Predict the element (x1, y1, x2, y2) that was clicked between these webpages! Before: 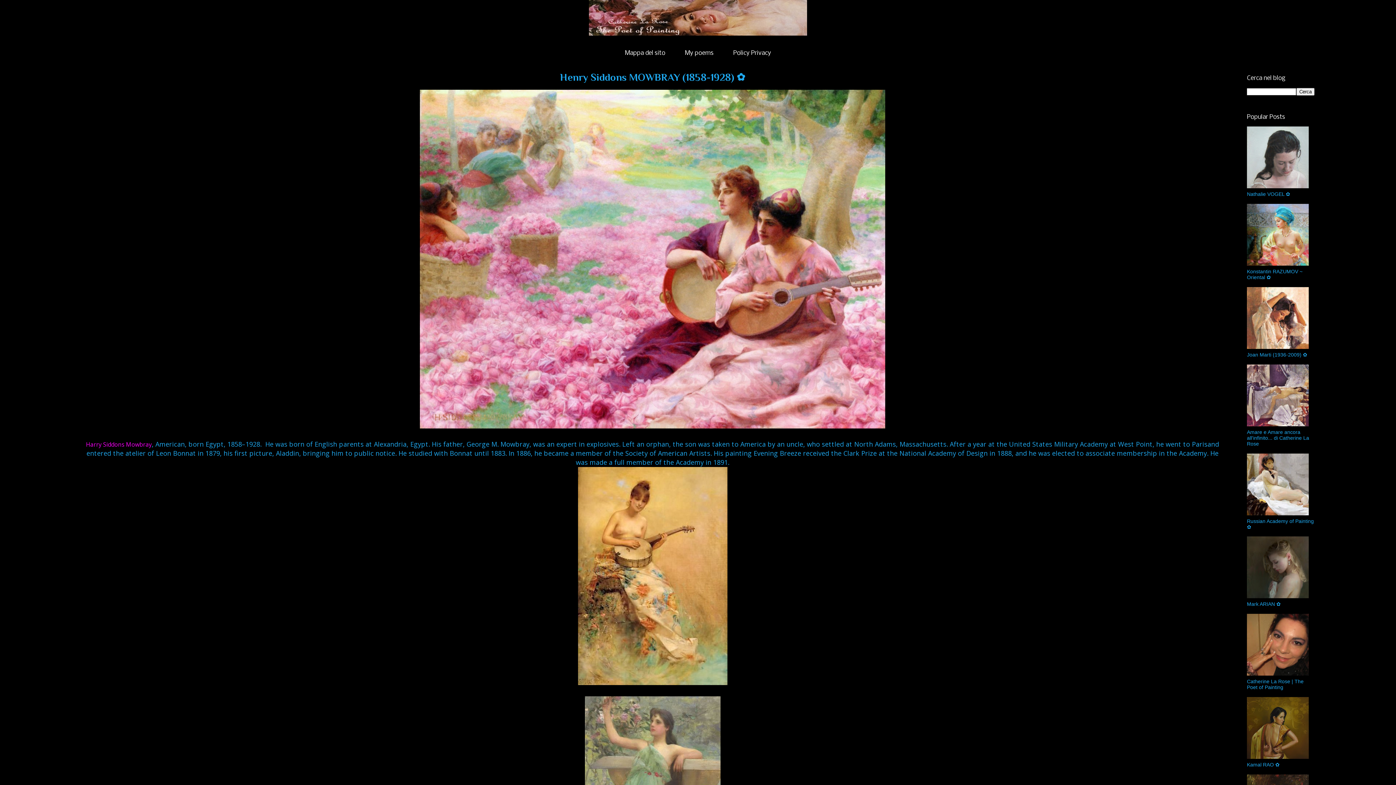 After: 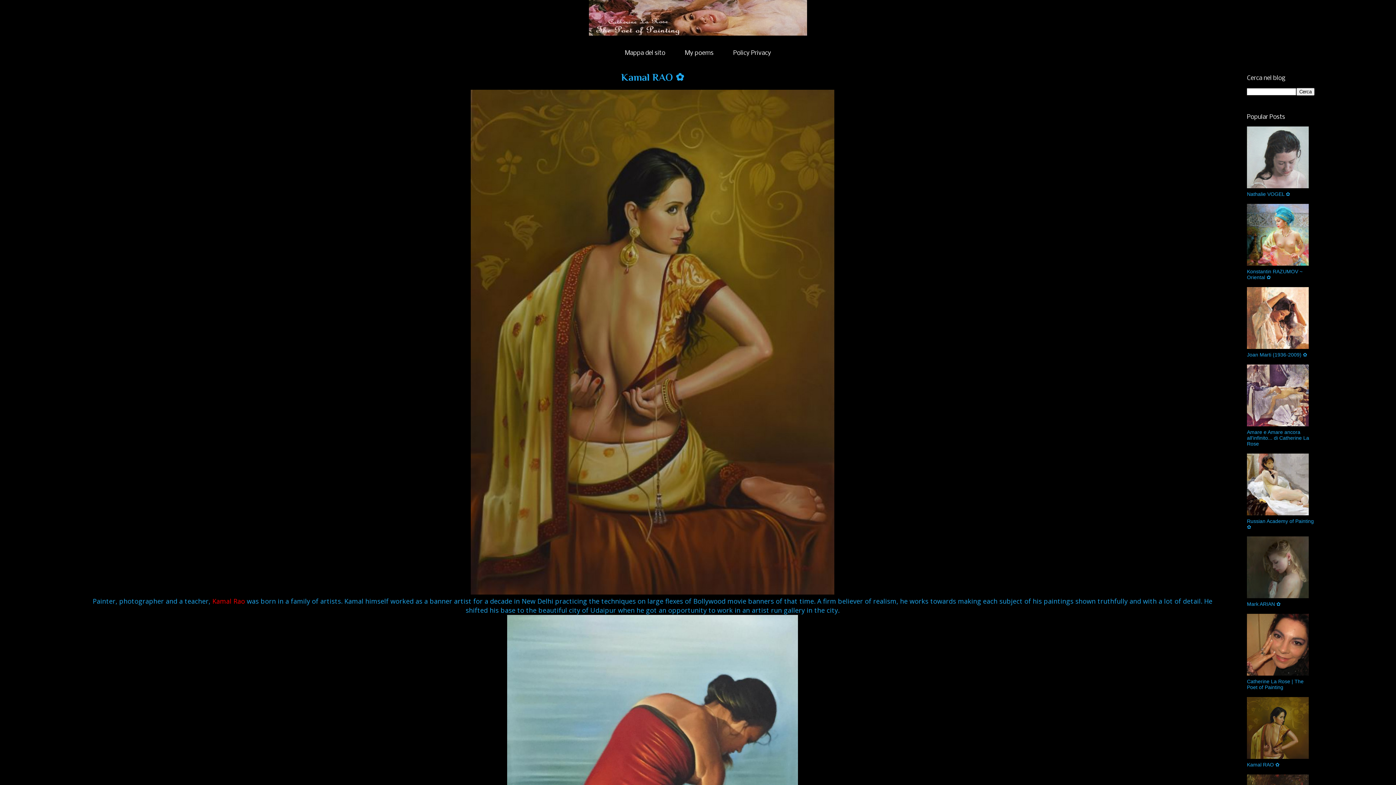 Action: label: Kamal RAO ✿ bbox: (1247, 762, 1280, 767)